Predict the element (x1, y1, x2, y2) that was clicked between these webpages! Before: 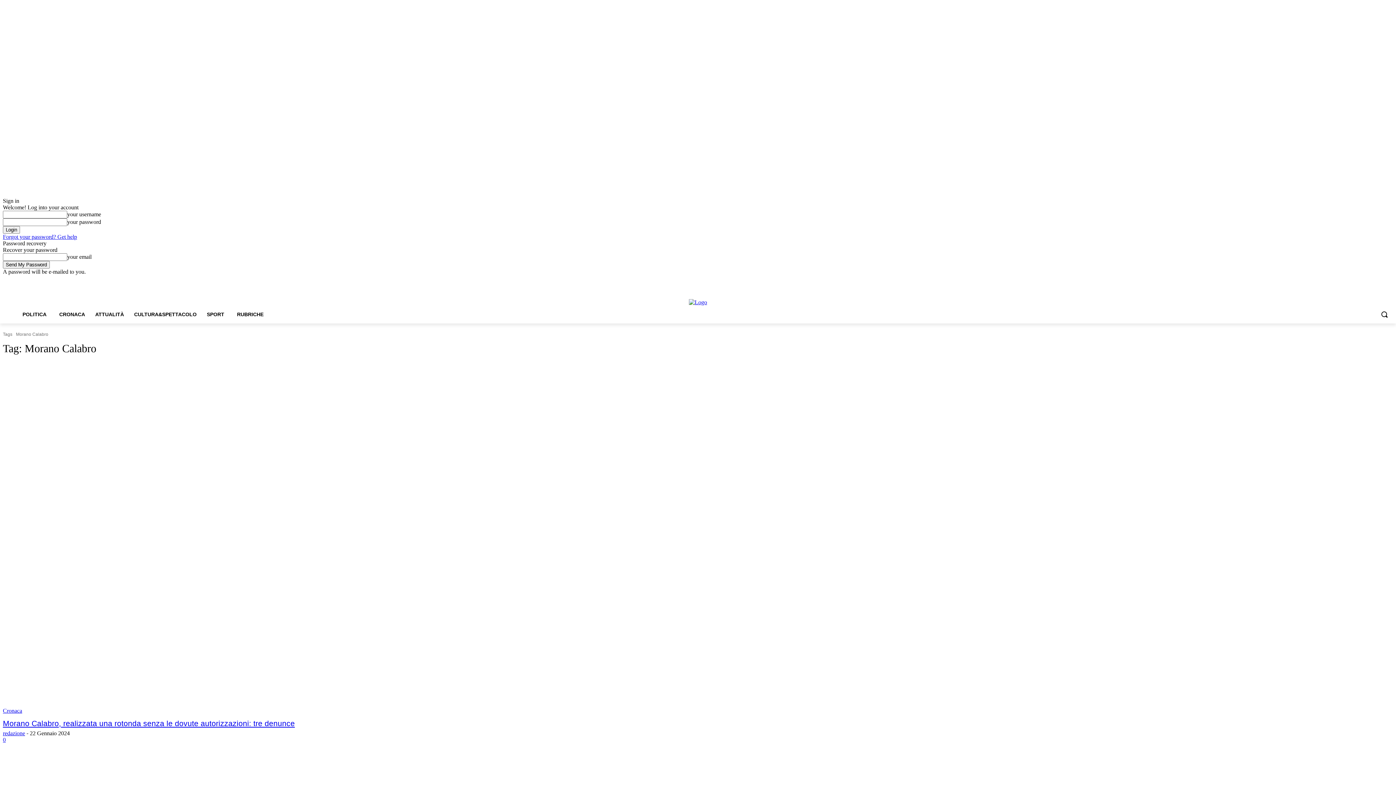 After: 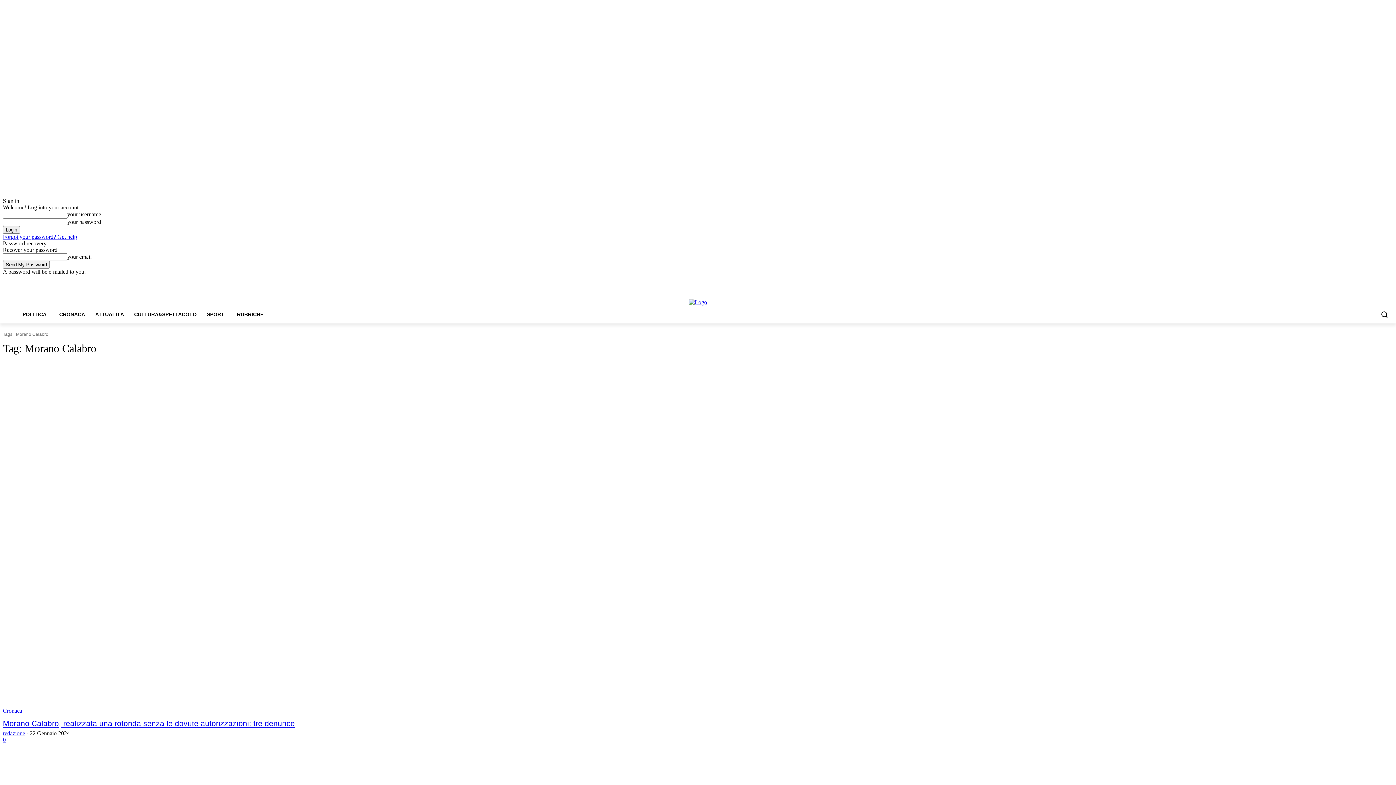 Action: bbox: (1376, 305, 1393, 323) label: Search